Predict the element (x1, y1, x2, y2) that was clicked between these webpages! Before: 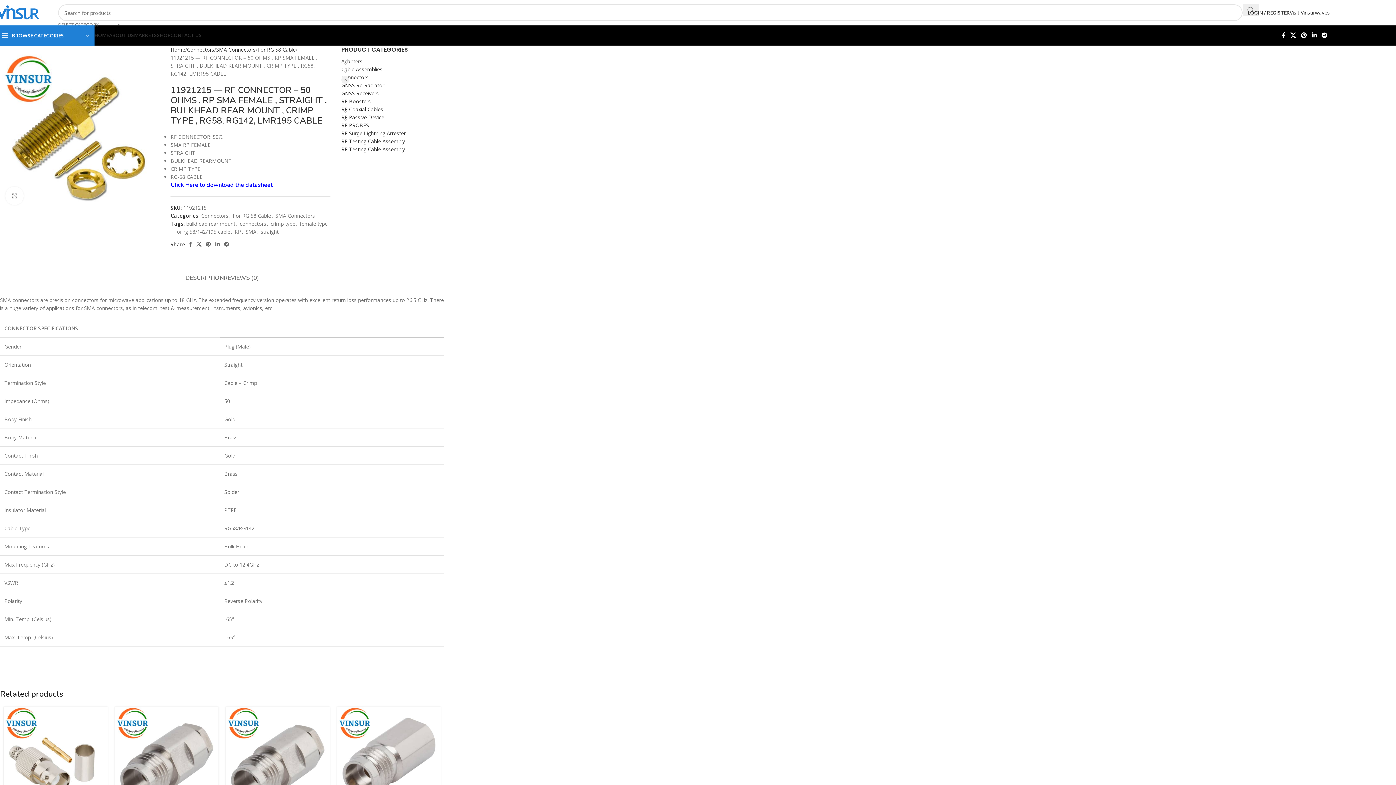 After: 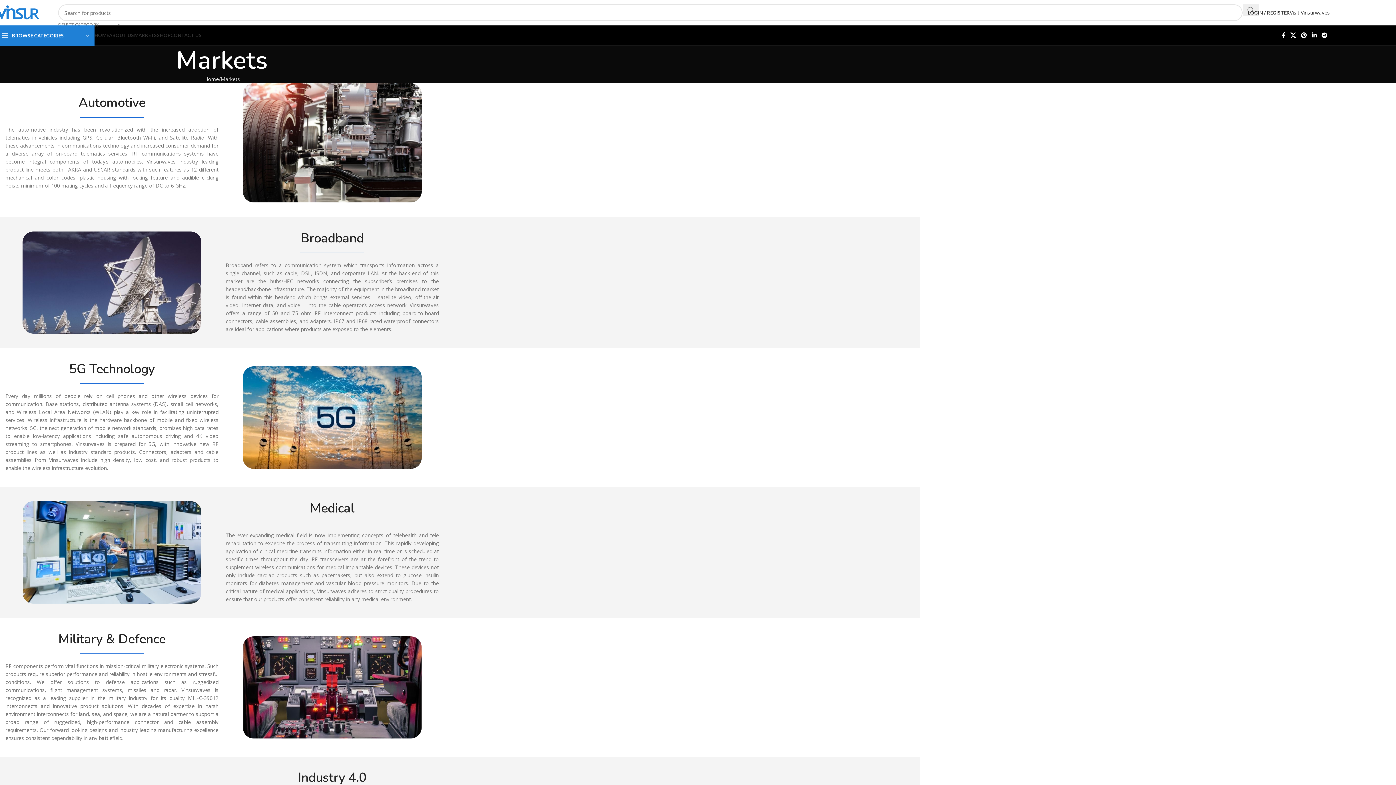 Action: bbox: (134, 28, 157, 42) label: MARKETS